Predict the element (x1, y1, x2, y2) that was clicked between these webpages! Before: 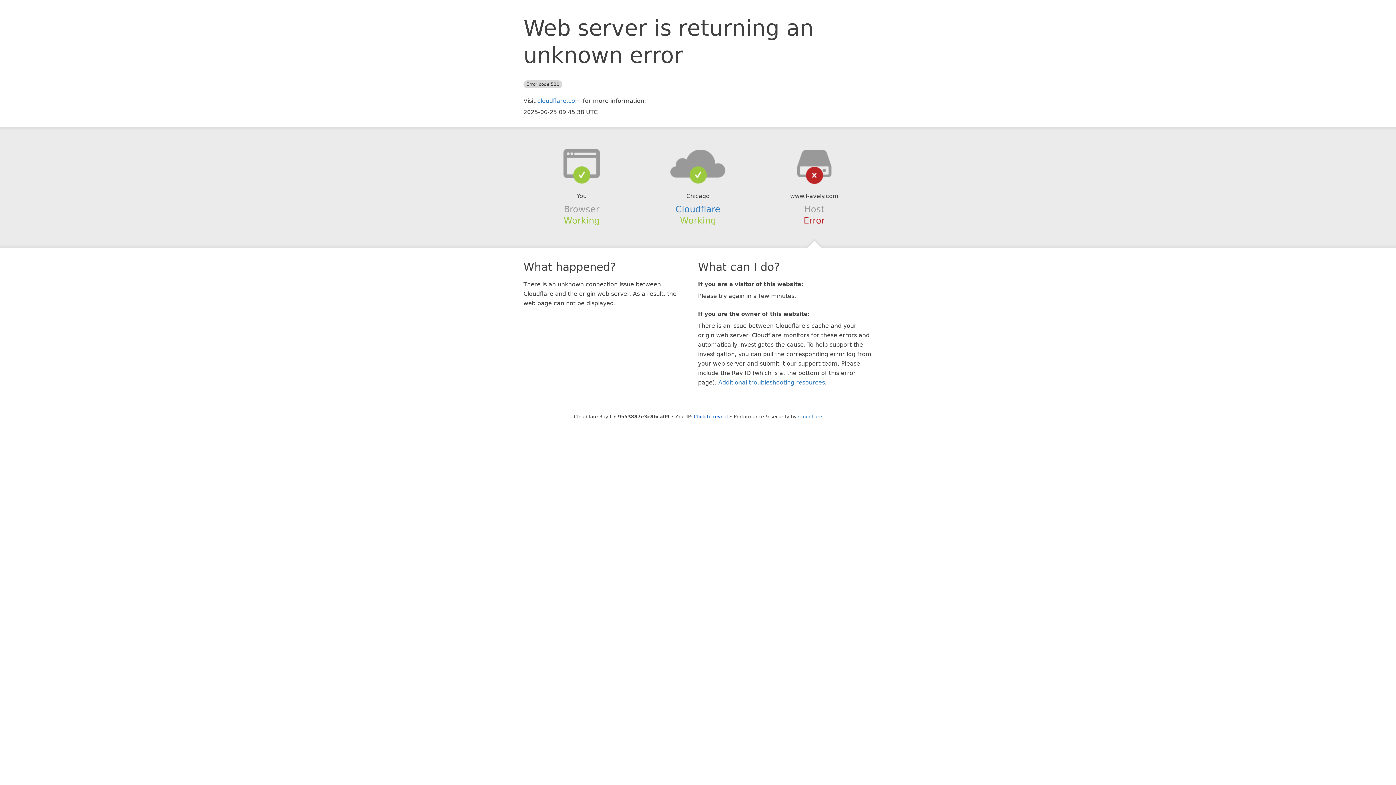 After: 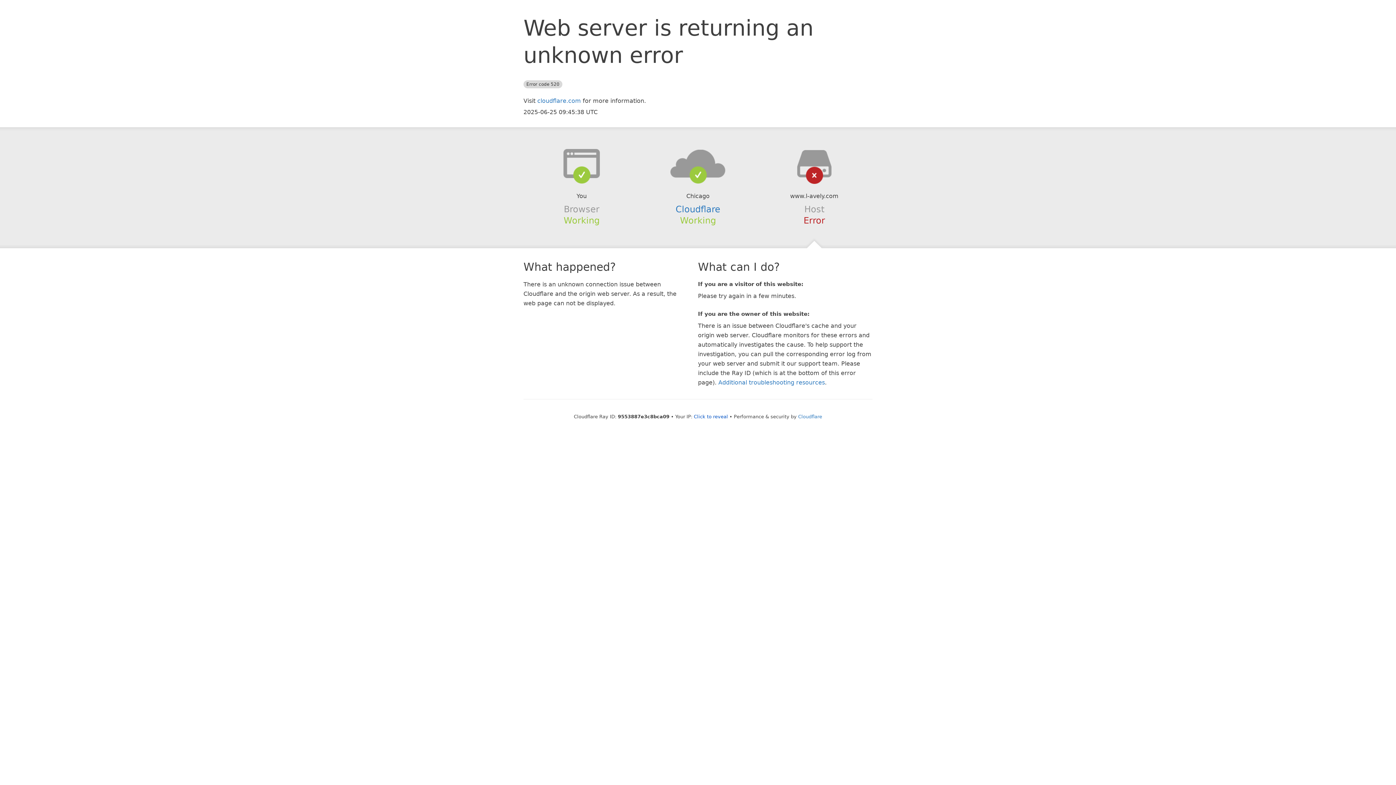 Action: bbox: (639, 148, 756, 178)